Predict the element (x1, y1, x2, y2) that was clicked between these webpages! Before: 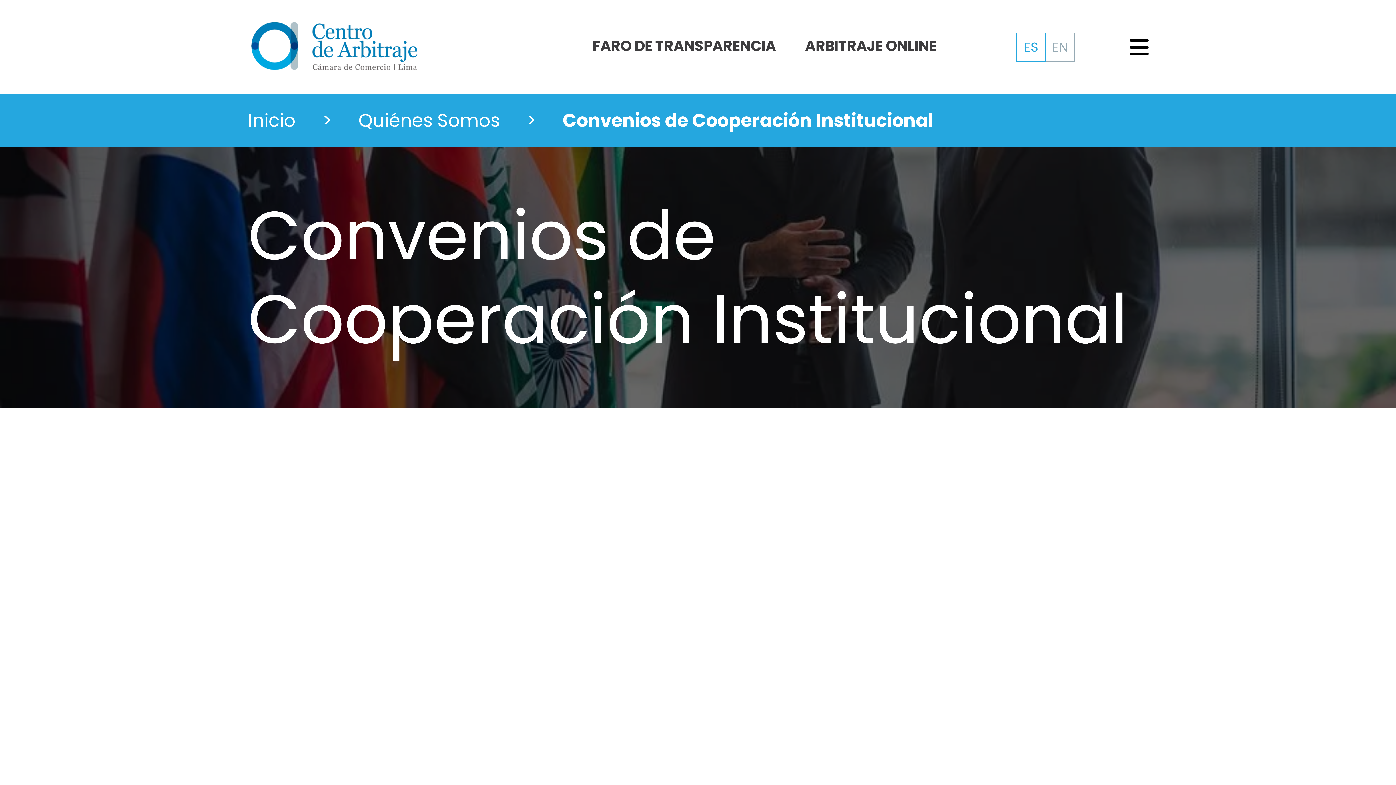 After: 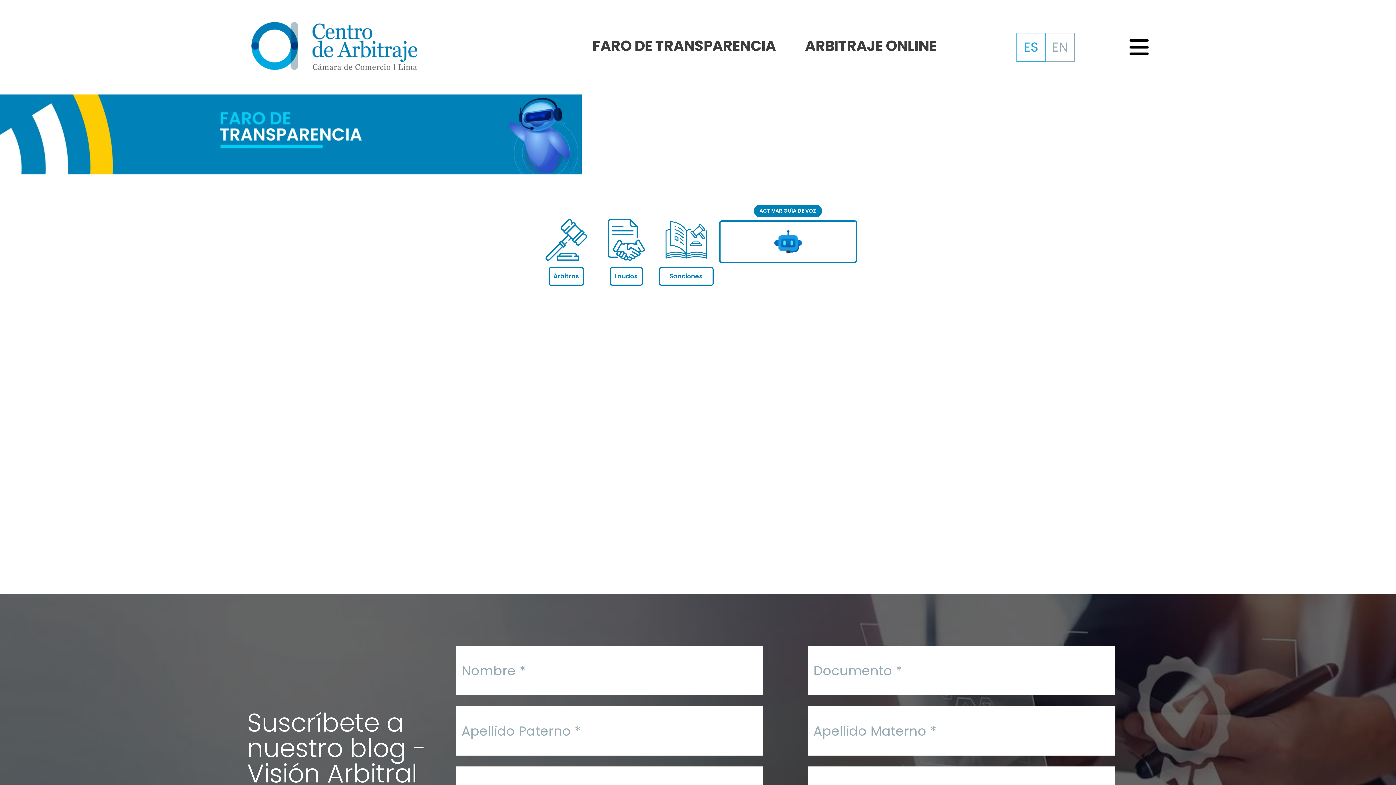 Action: bbox: (592, 35, 776, 56) label: FARO DE TRANSPARENCIA